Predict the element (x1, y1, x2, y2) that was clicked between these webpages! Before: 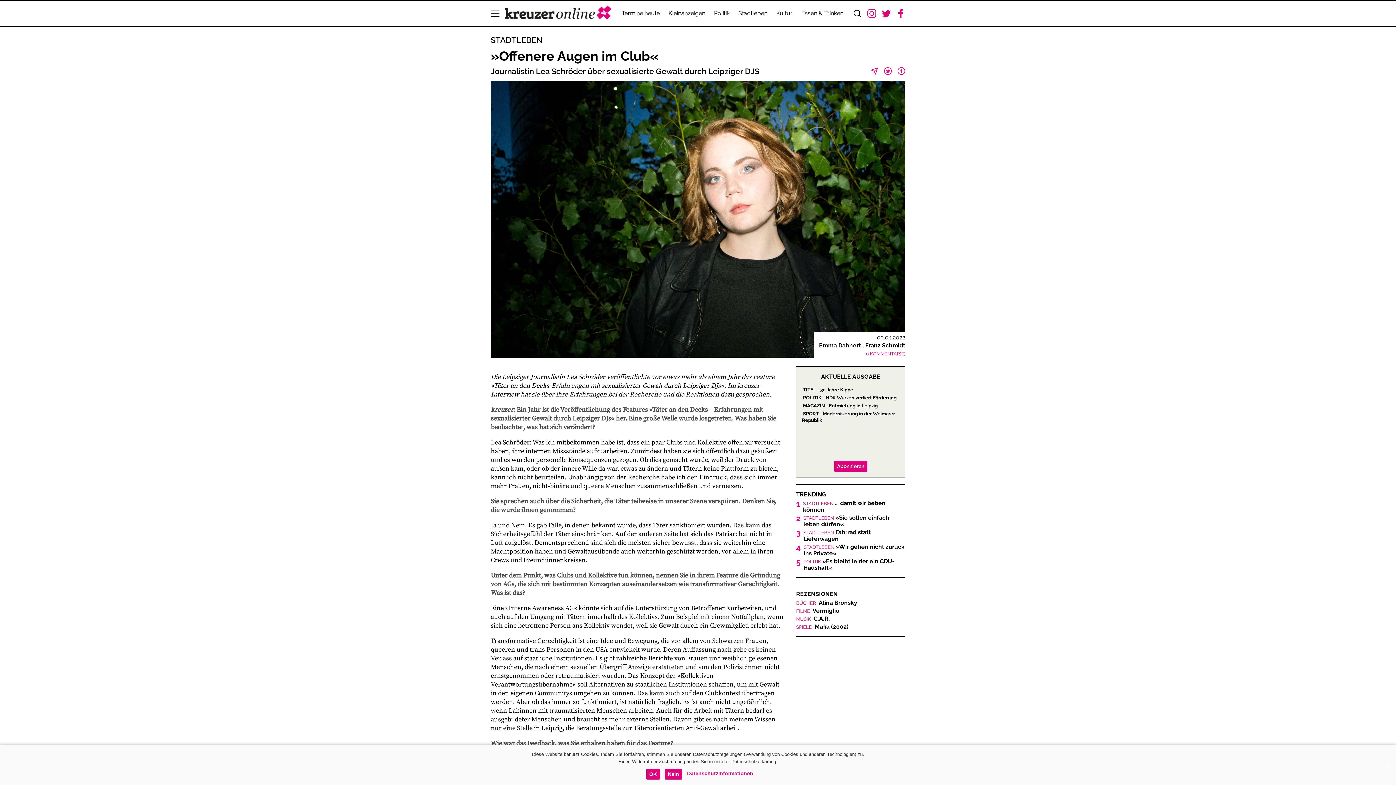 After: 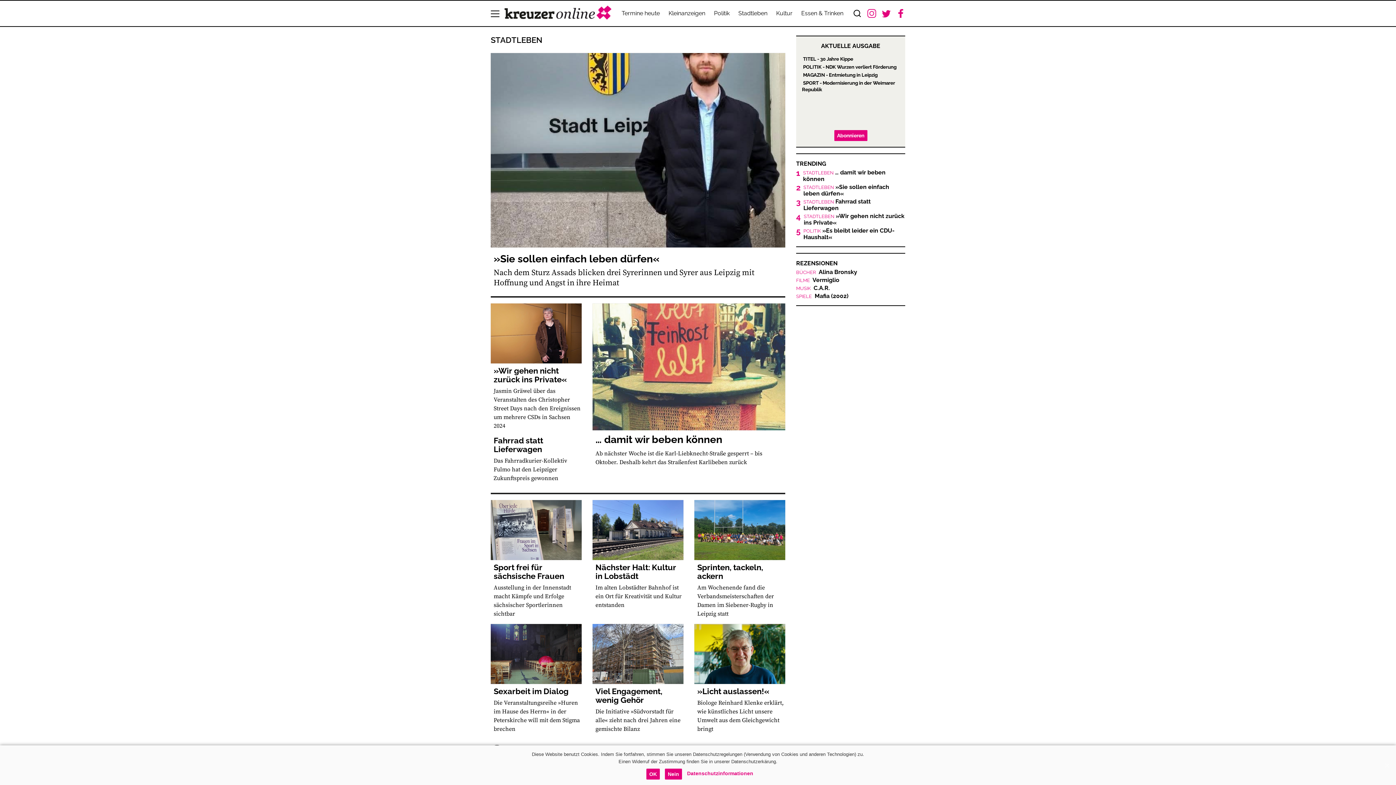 Action: label: STADTLEBEN bbox: (490, 35, 542, 44)